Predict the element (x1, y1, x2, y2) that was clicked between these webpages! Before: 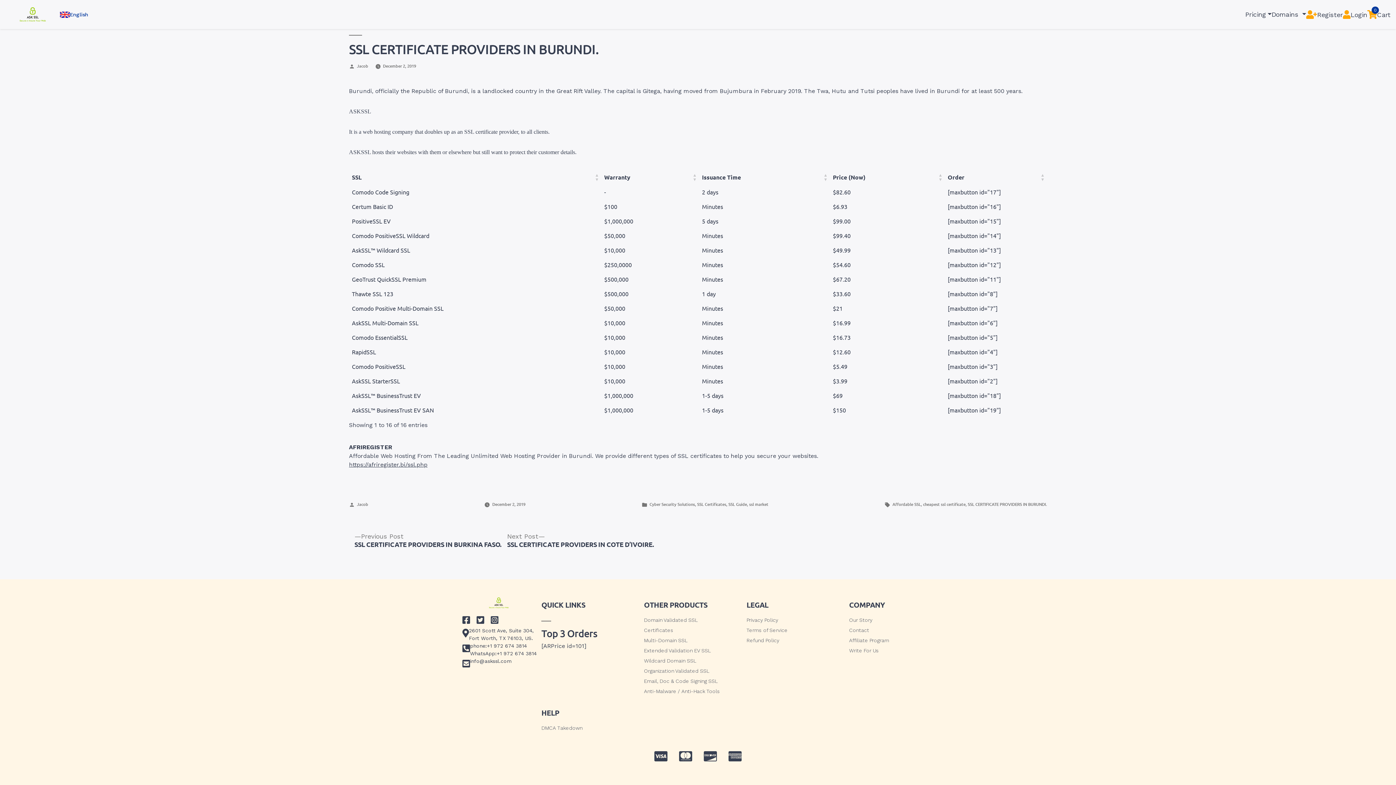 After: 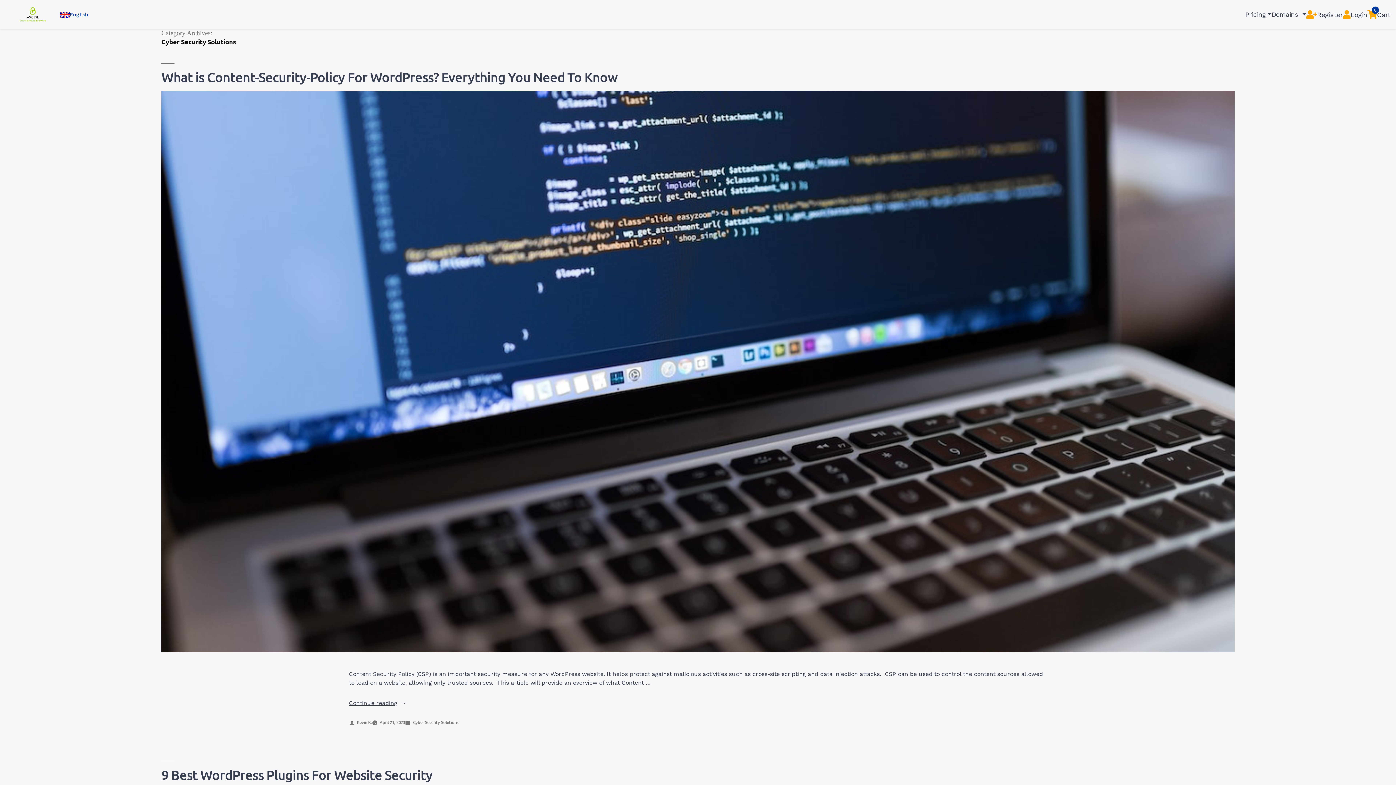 Action: bbox: (649, 501, 695, 507) label: Cyber Security Solutions